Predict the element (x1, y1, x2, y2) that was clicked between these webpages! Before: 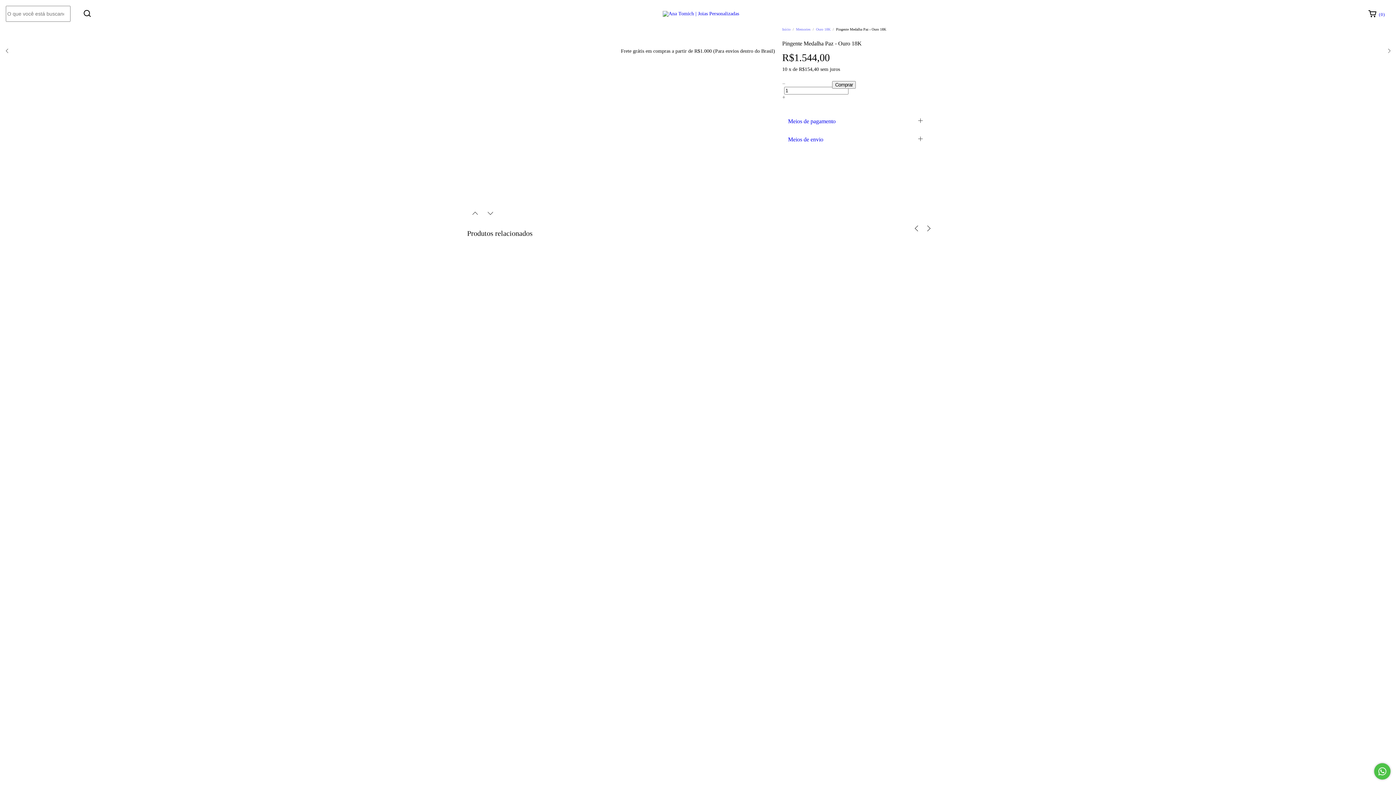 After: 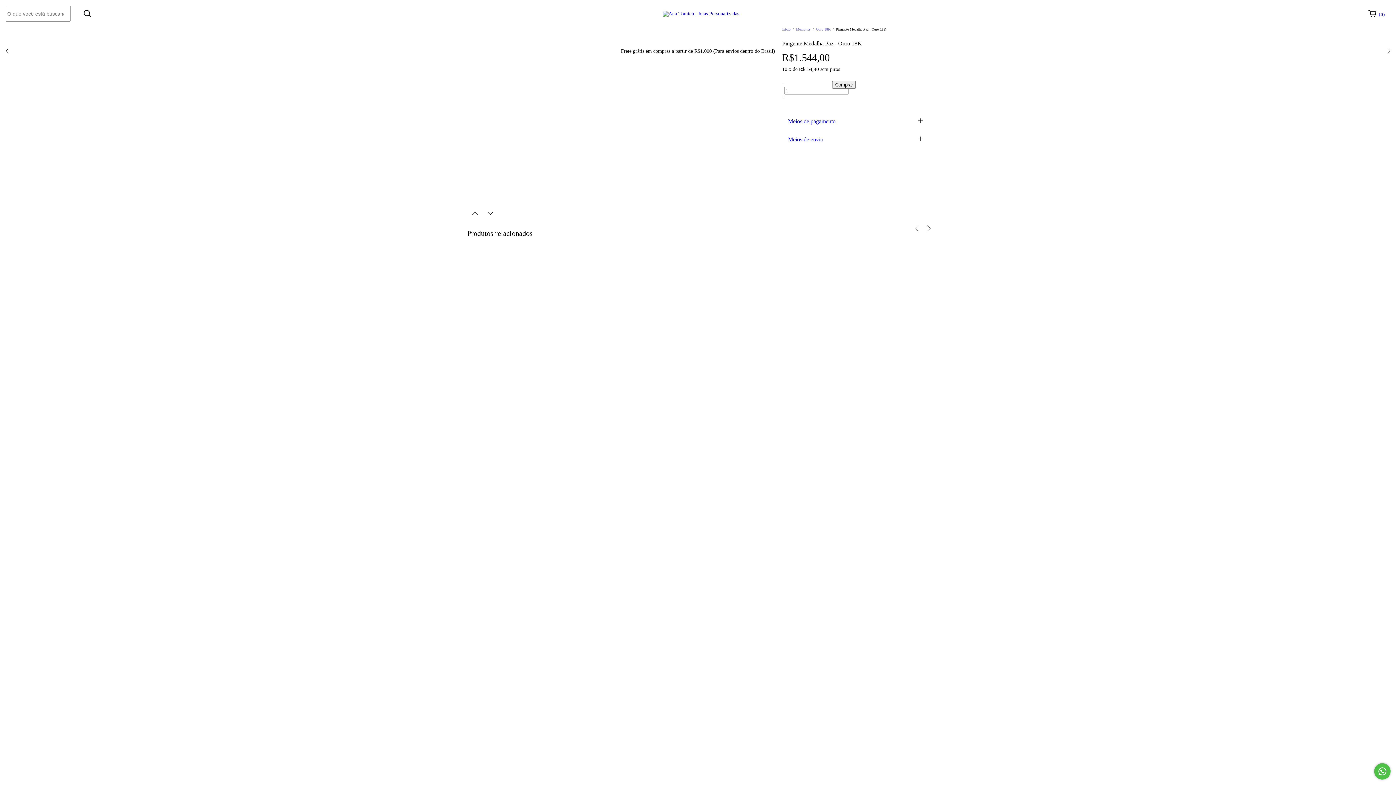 Action: bbox: (1363, 6, 1390, 21) label:  ( 0 )